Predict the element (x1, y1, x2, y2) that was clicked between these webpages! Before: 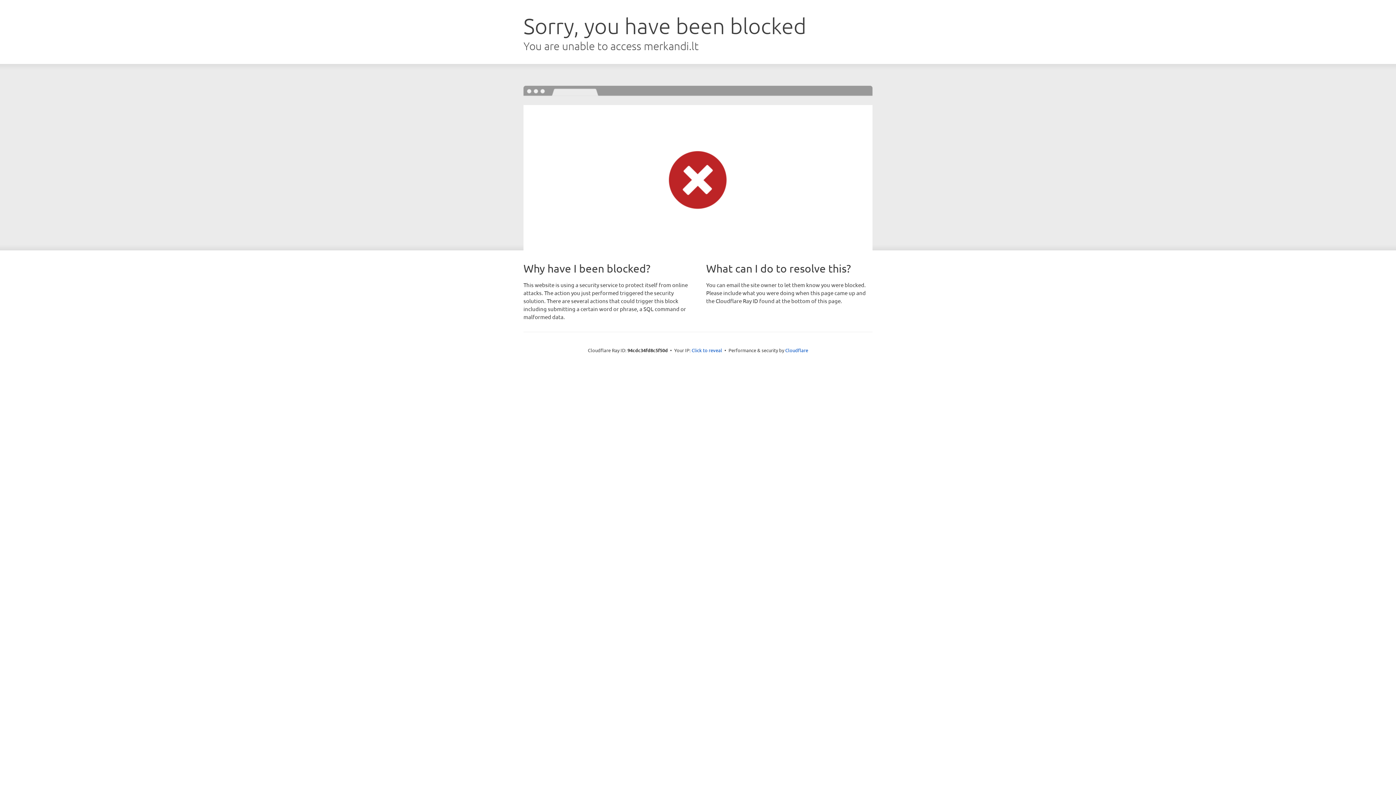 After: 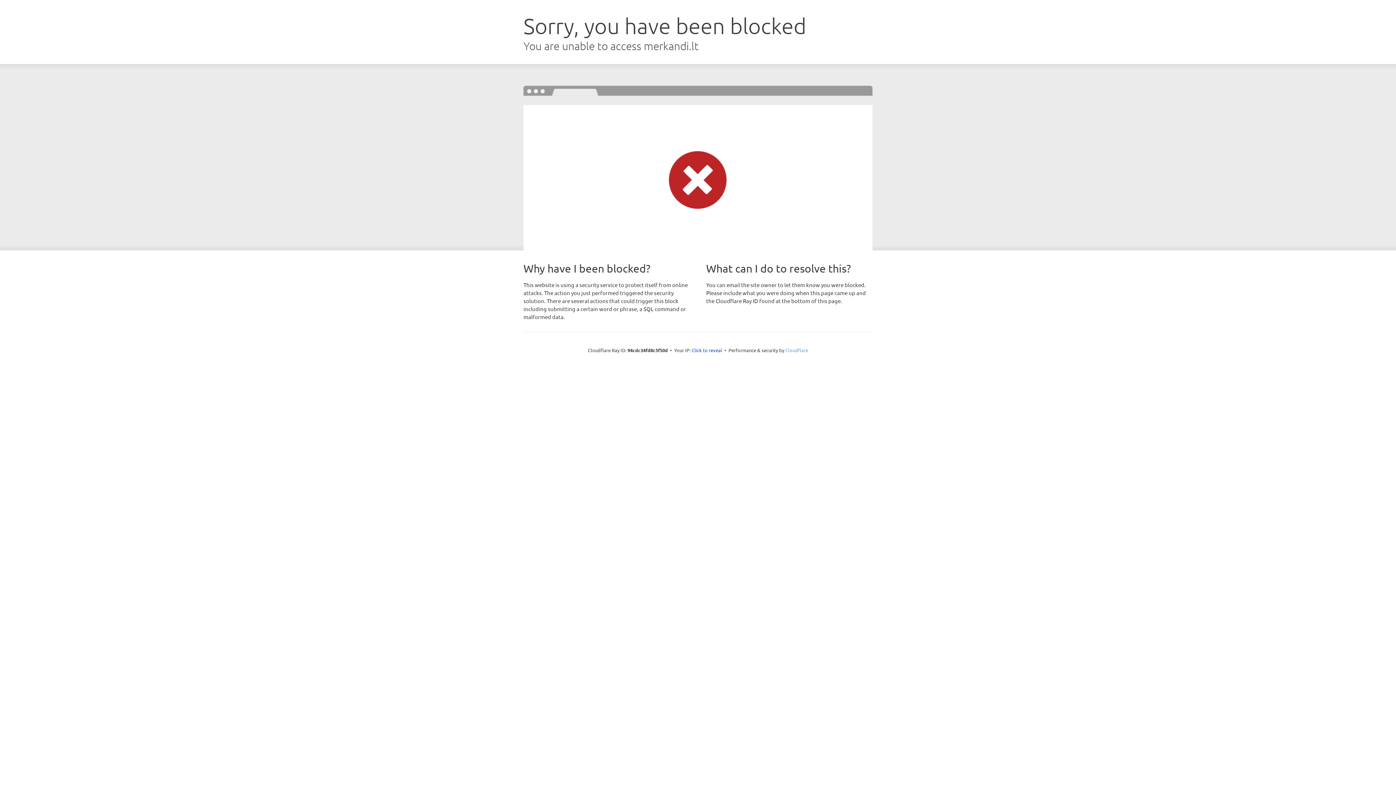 Action: bbox: (785, 347, 808, 353) label: Cloudflare